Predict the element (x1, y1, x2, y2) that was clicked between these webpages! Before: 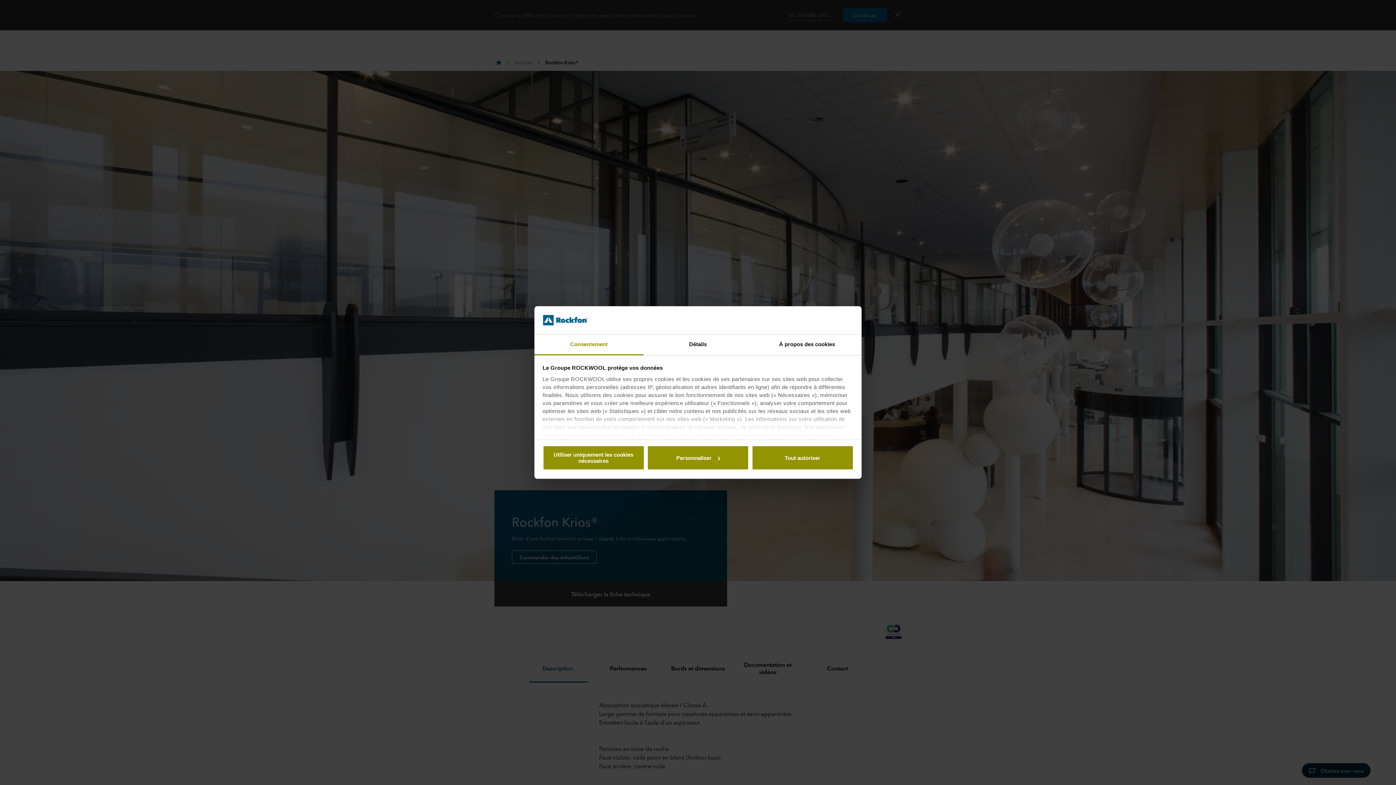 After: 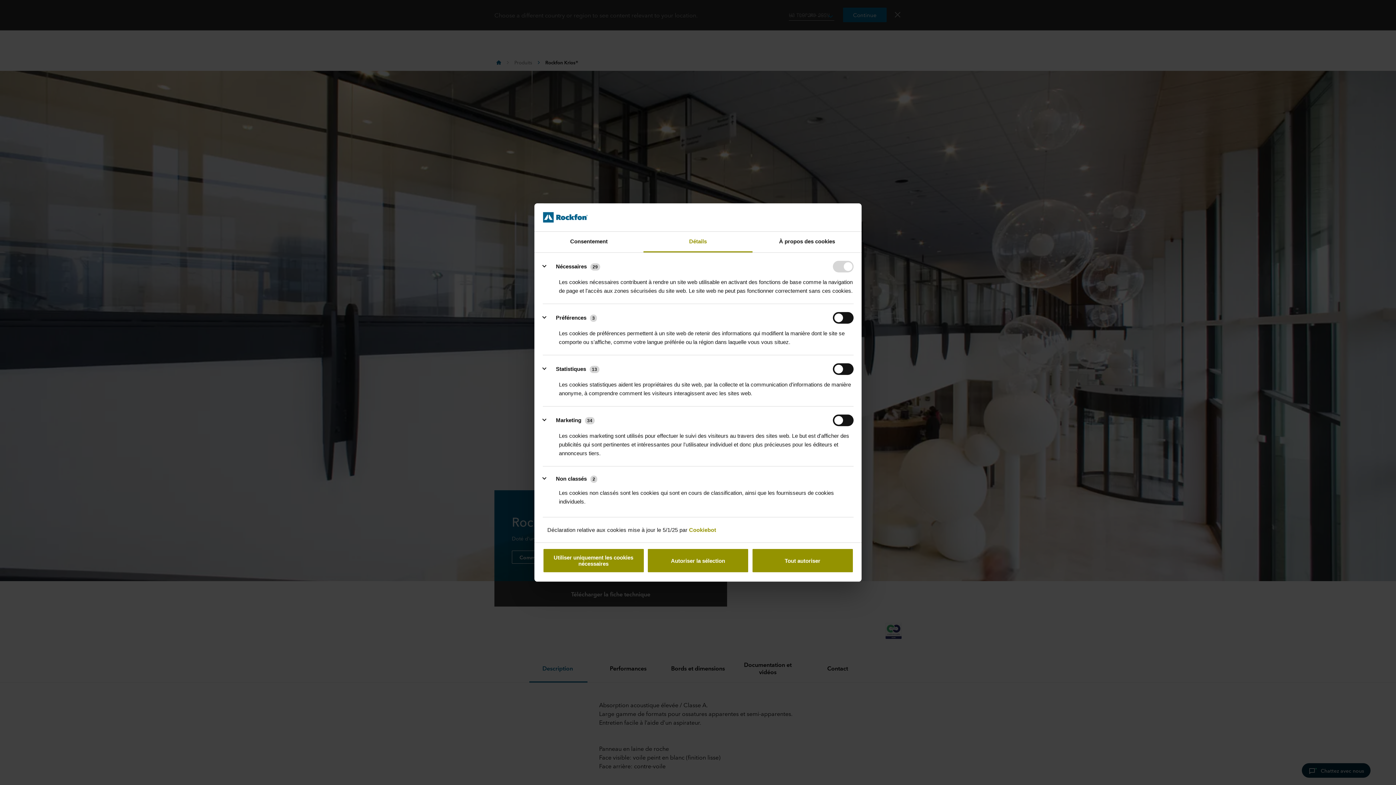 Action: bbox: (643, 334, 752, 355) label: Détails